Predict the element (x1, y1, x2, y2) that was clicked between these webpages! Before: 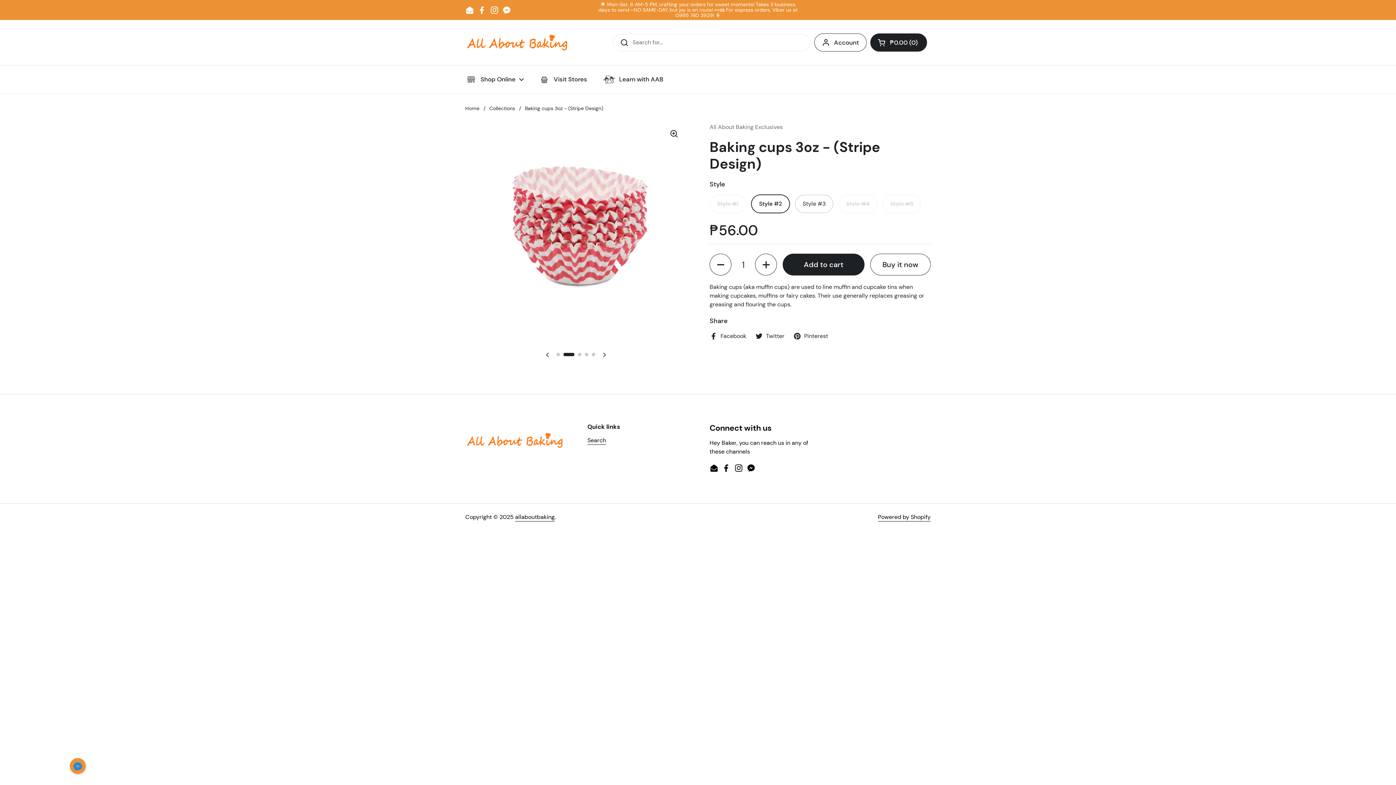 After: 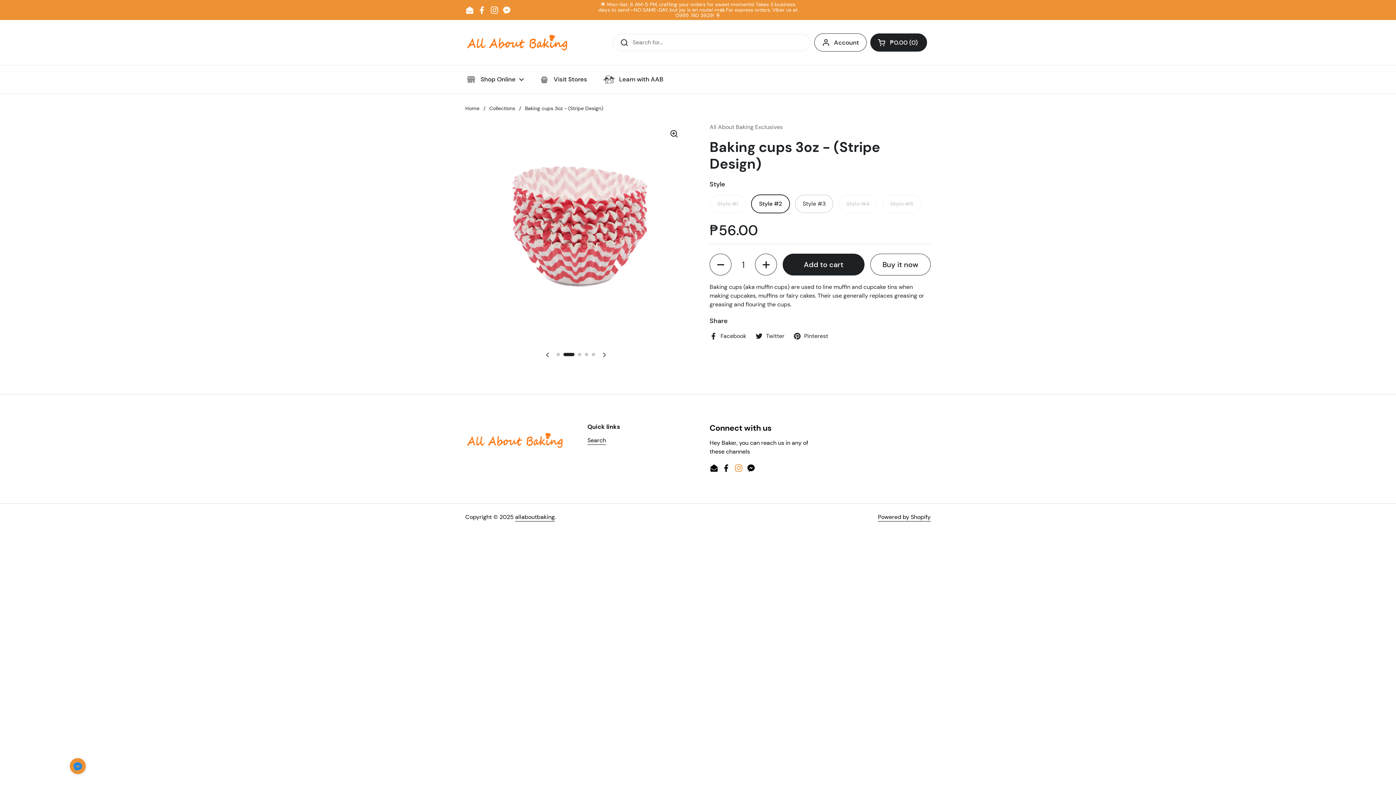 Action: label: Instagram bbox: (734, 464, 743, 472)